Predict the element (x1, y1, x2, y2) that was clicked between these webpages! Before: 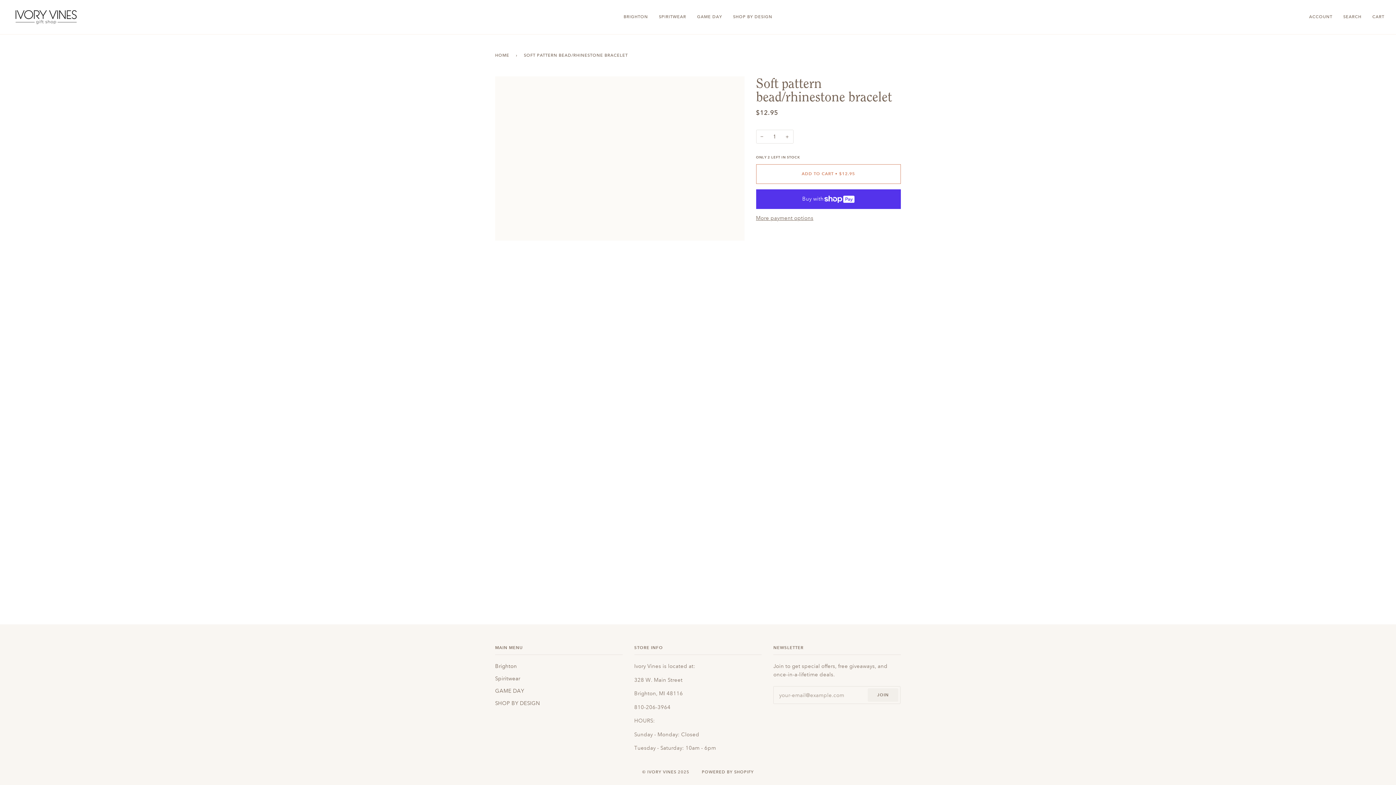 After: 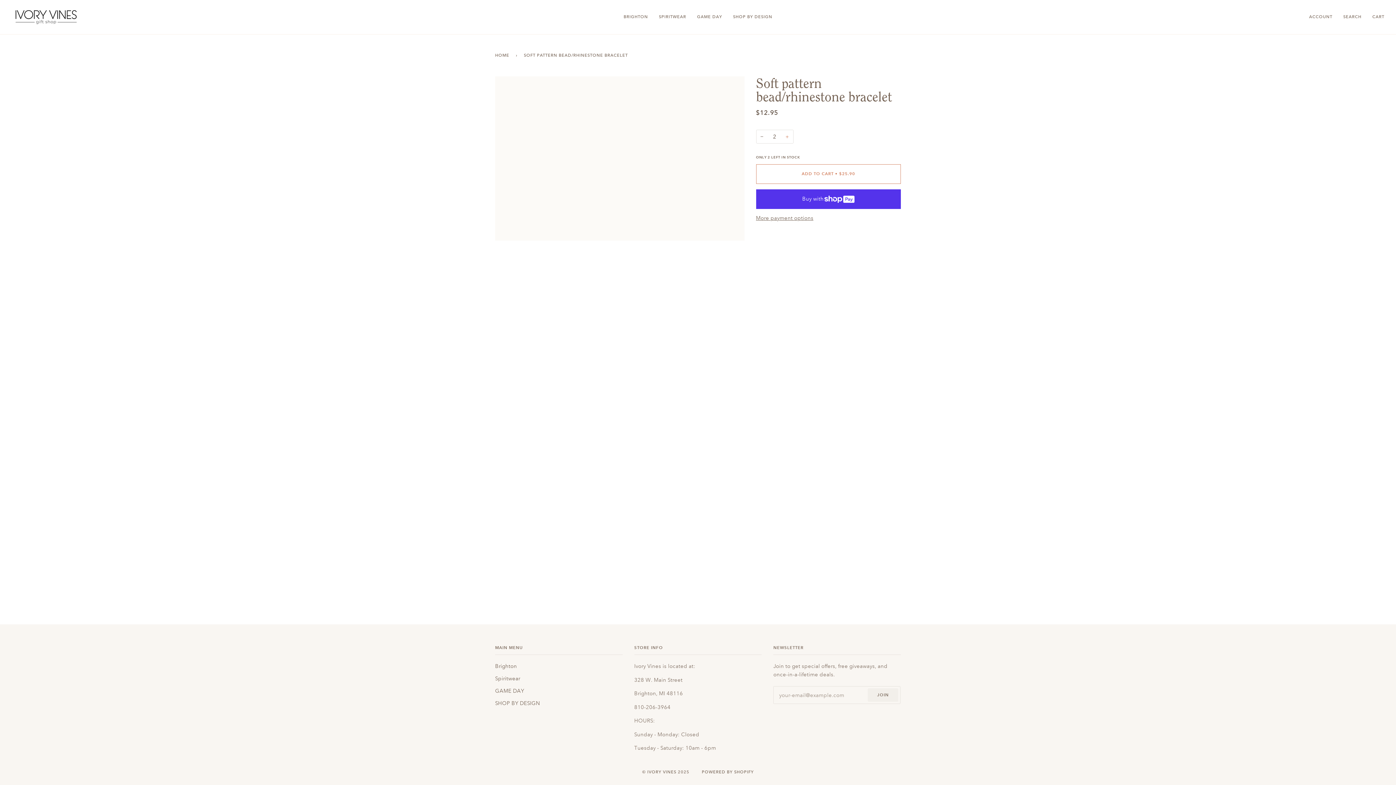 Action: bbox: (781, 129, 793, 143) label: +